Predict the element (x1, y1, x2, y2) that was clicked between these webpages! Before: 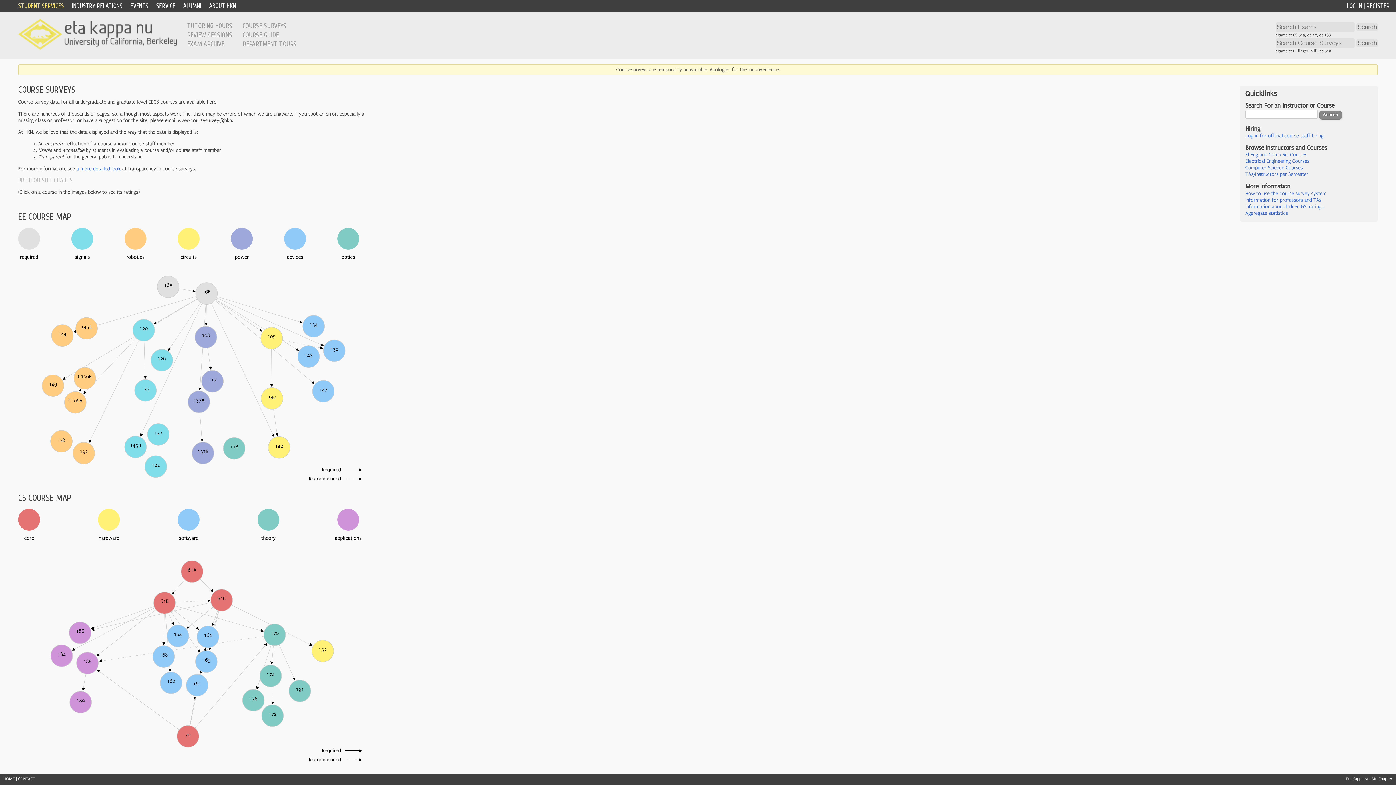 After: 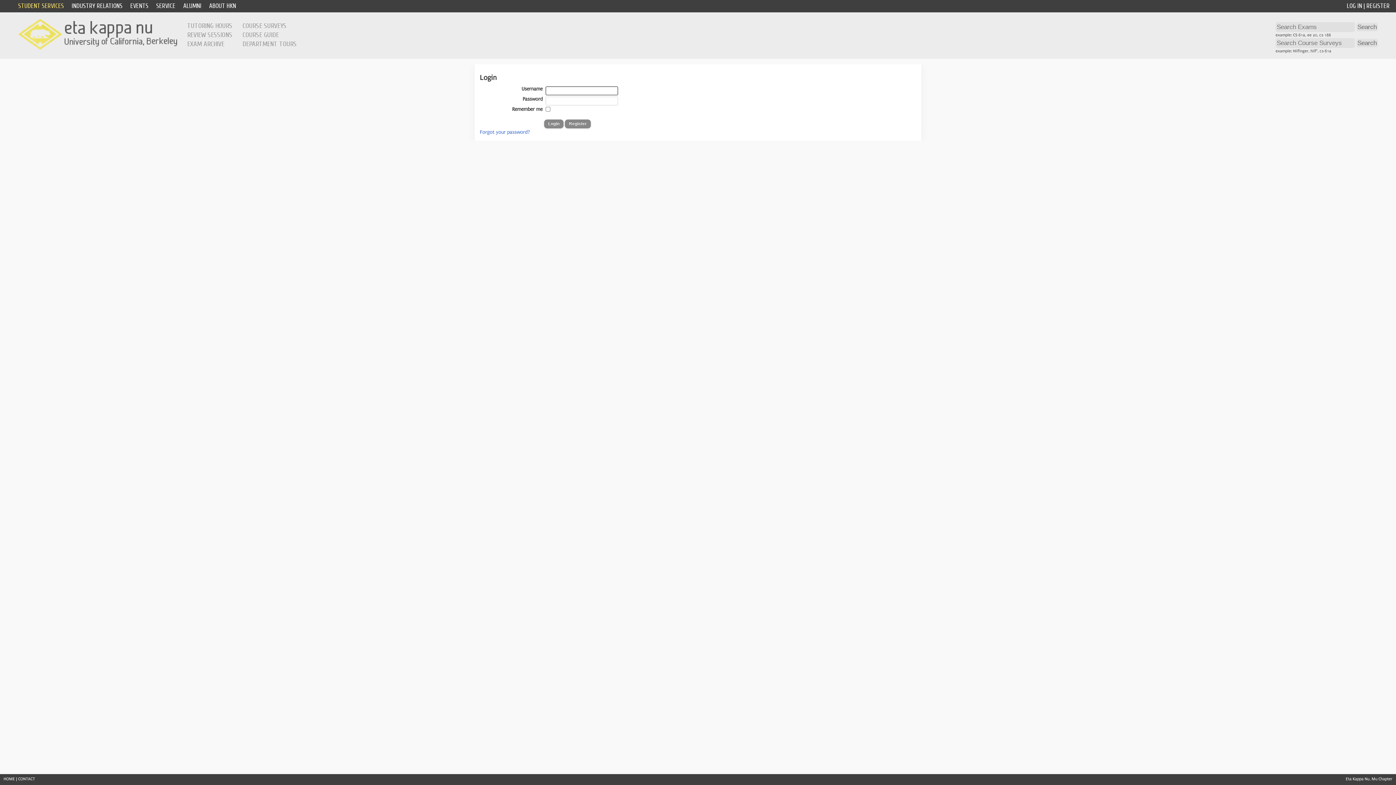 Action: bbox: (1347, 2, 1362, 9) label: LOG IN